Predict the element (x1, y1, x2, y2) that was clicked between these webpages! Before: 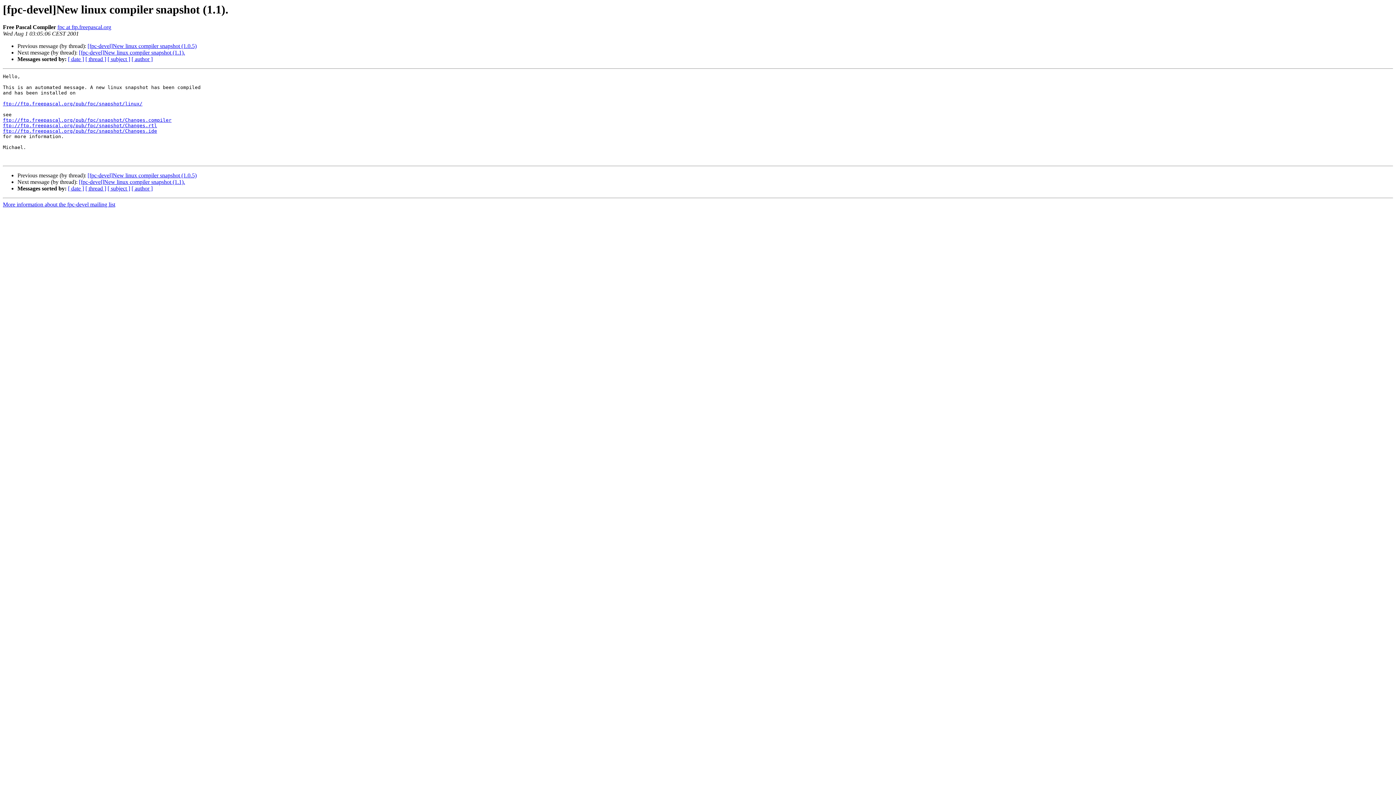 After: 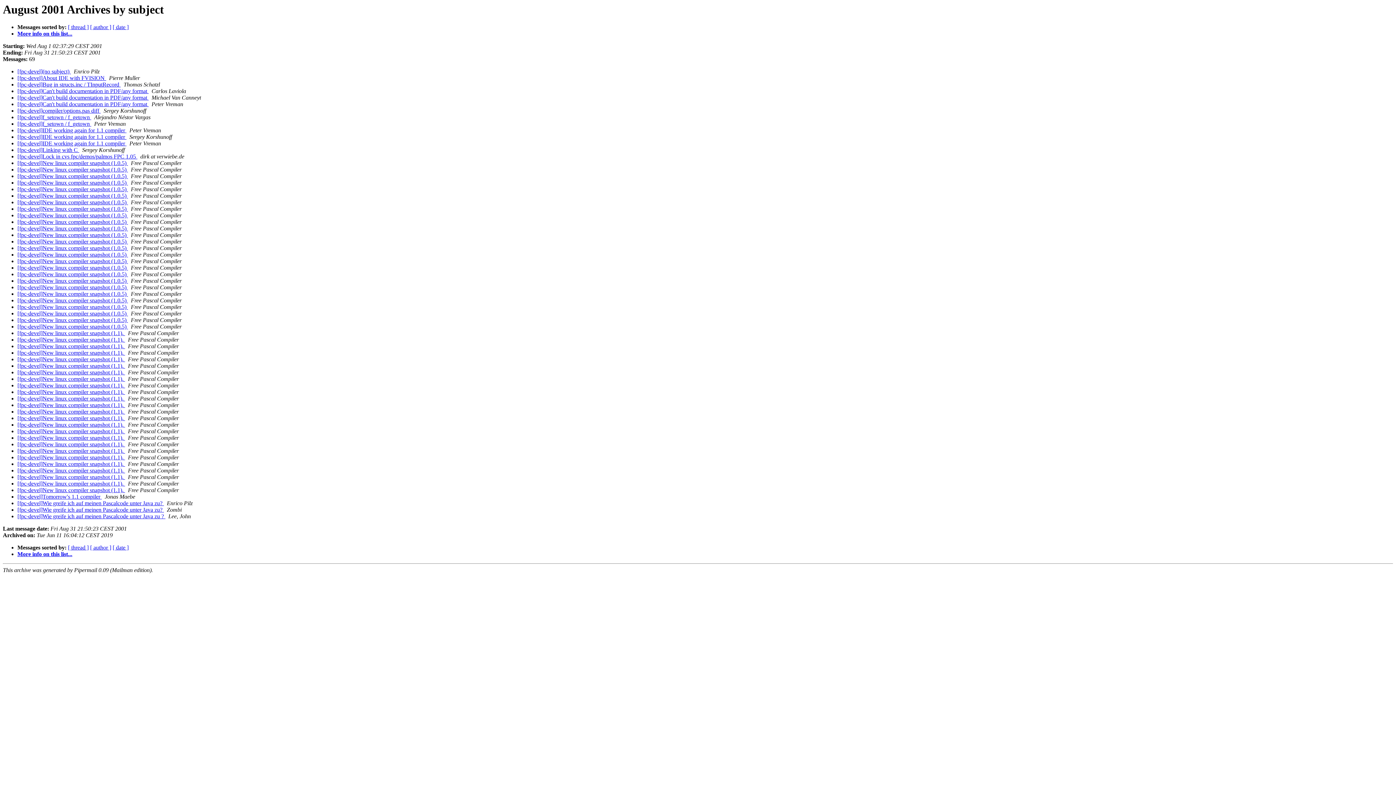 Action: label: [ subject ] bbox: (107, 56, 130, 62)